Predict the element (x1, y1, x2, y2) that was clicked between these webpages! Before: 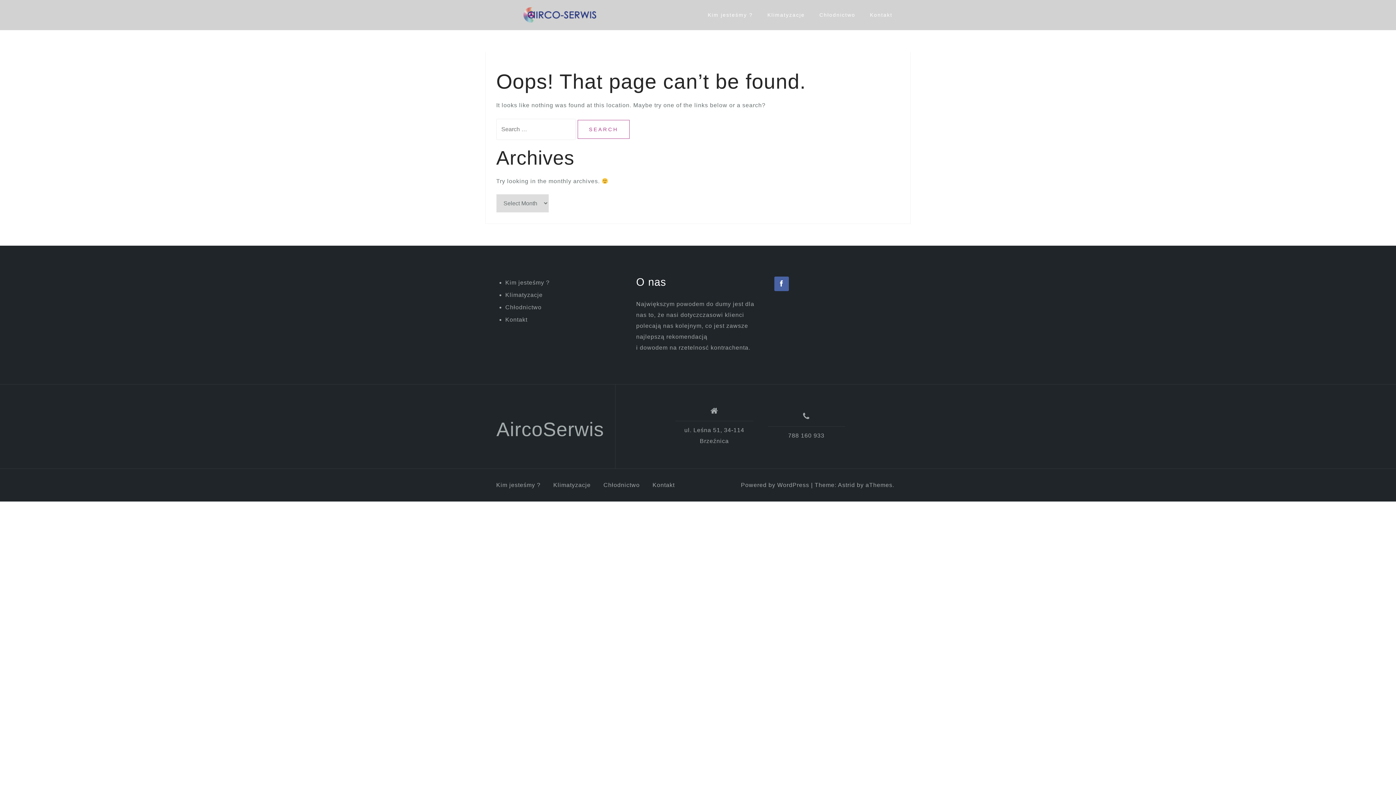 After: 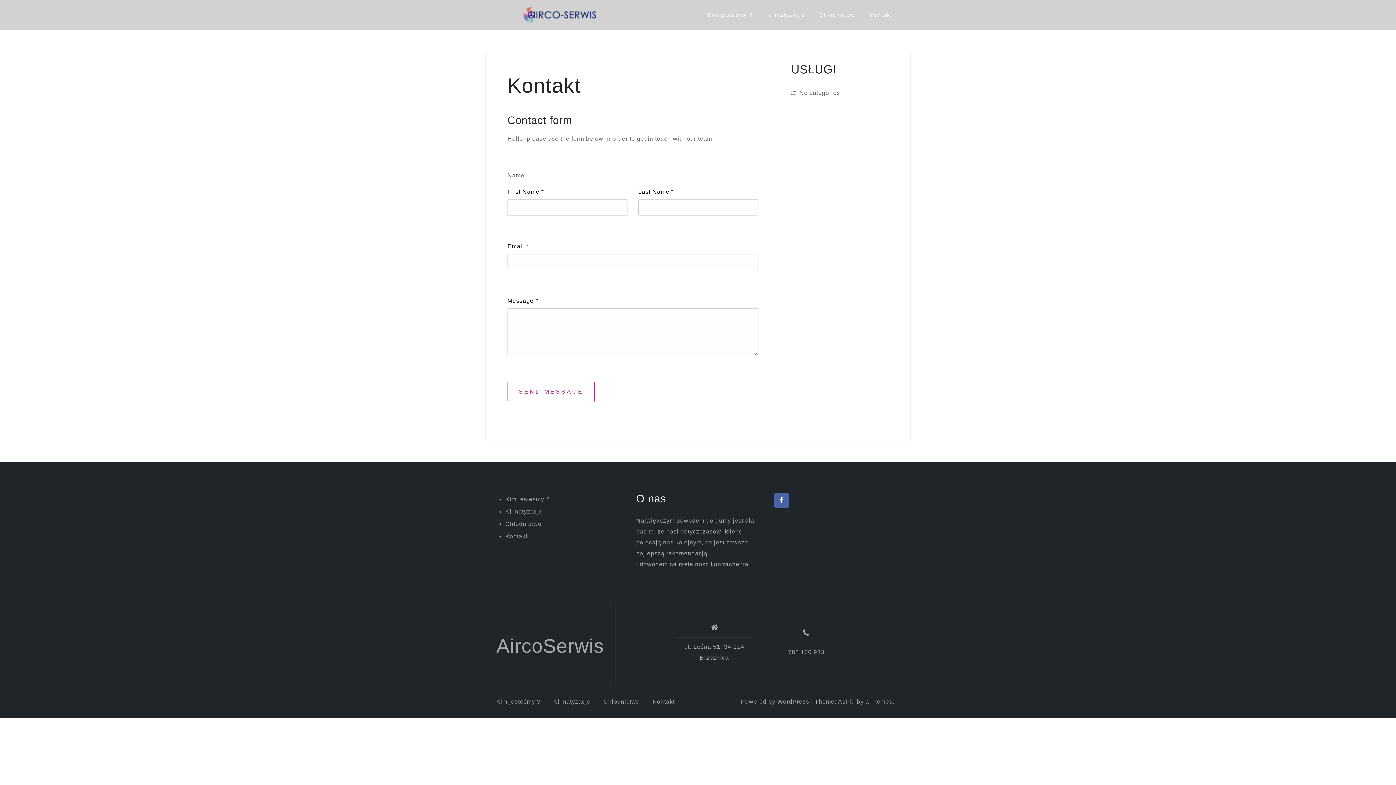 Action: label: Kontakt bbox: (505, 316, 527, 322)